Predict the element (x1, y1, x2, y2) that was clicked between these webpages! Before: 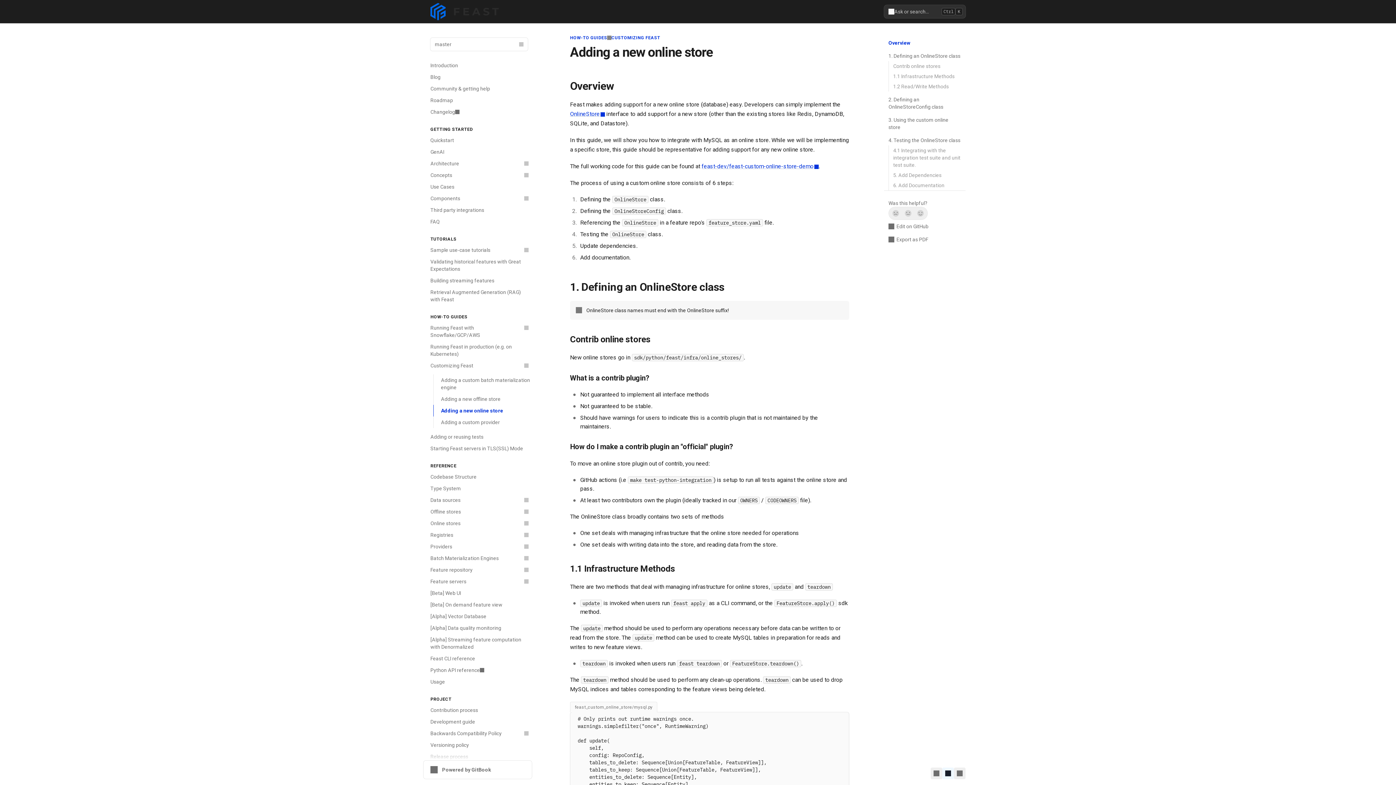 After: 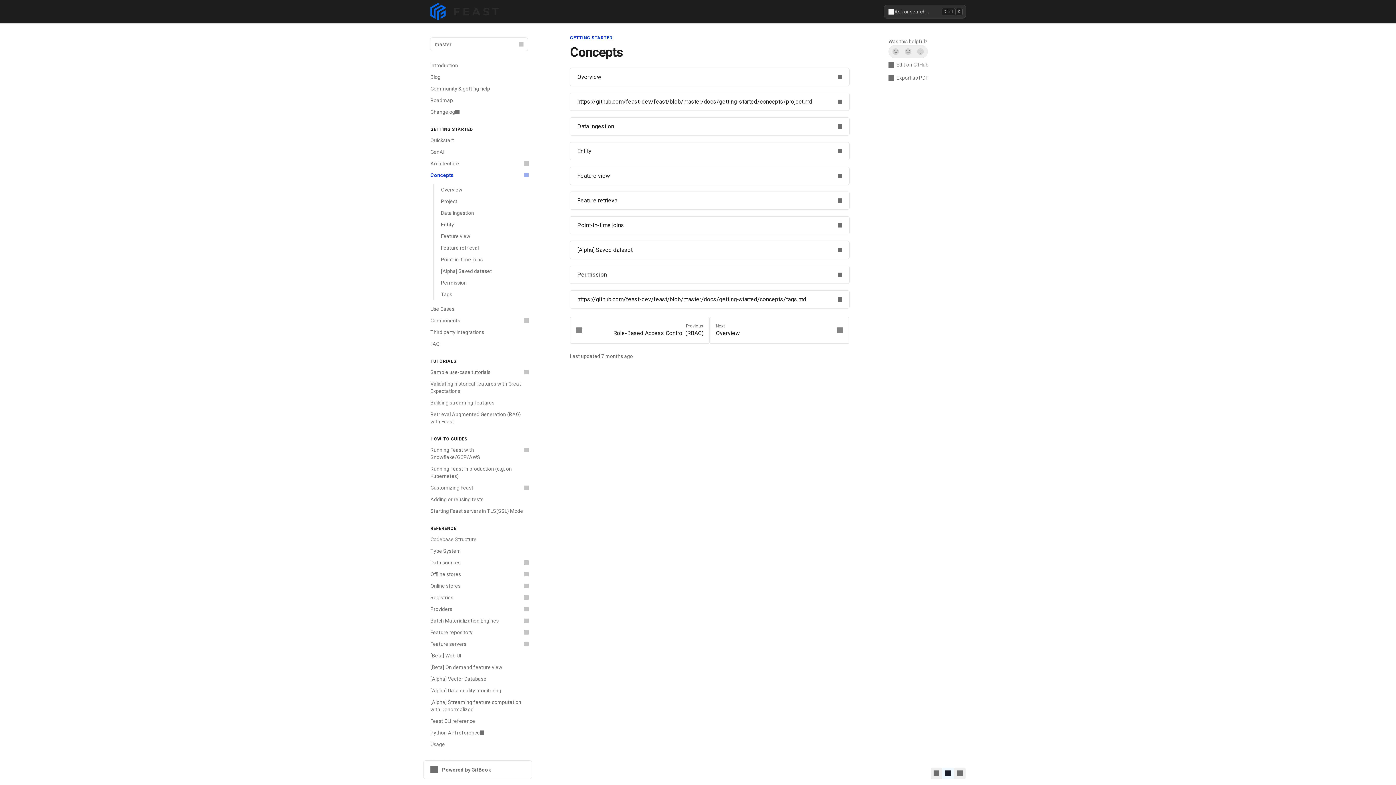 Action: bbox: (426, 169, 532, 181) label: Concepts